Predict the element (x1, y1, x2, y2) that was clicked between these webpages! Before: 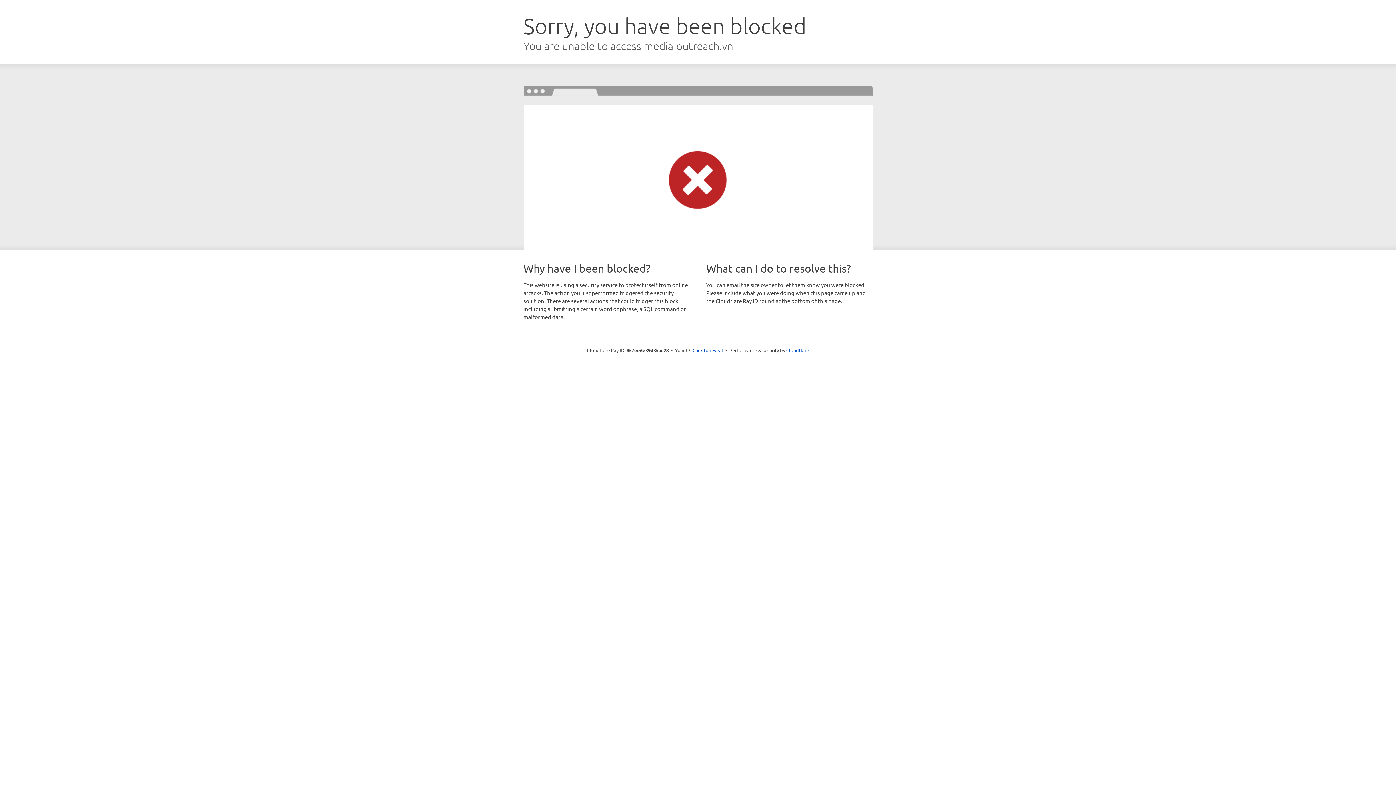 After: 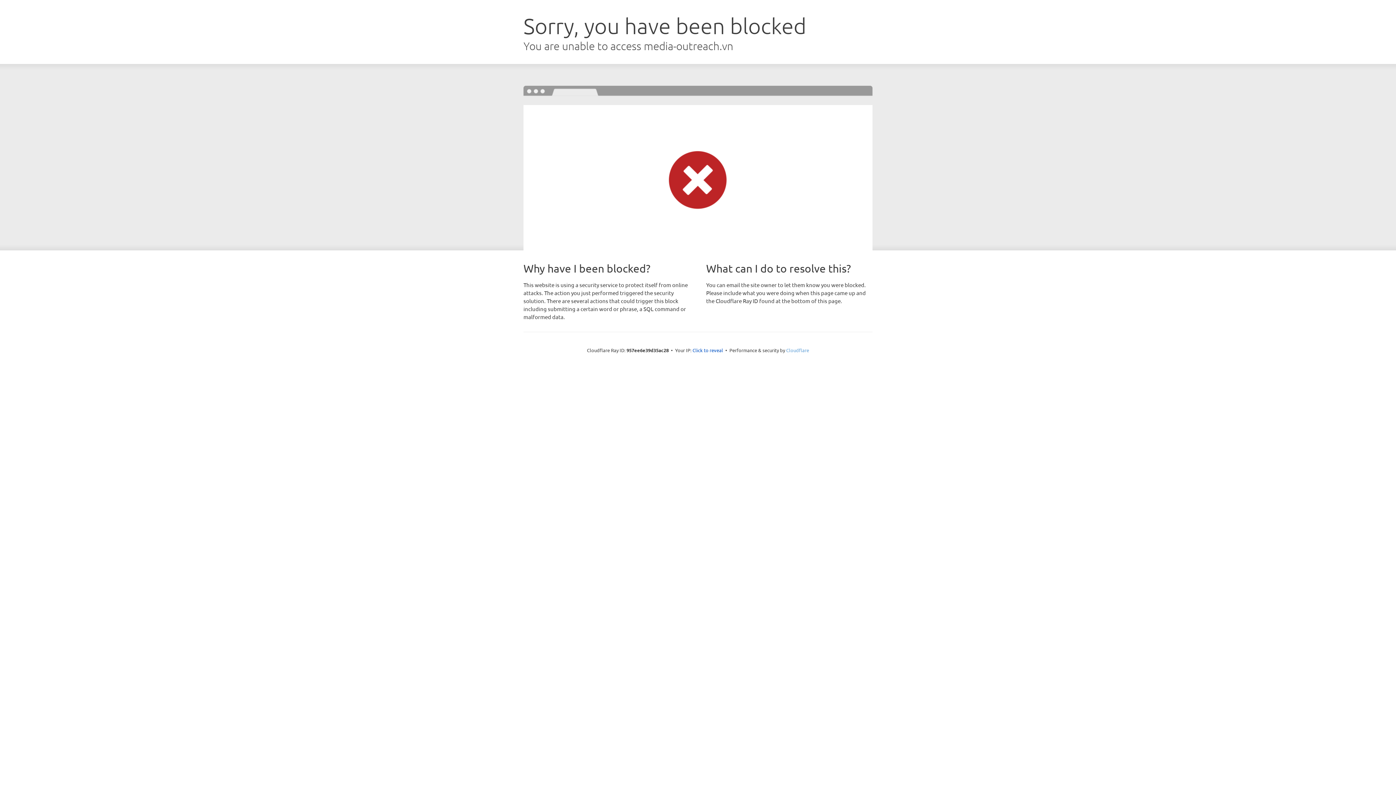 Action: label: Cloudflare bbox: (786, 347, 809, 353)